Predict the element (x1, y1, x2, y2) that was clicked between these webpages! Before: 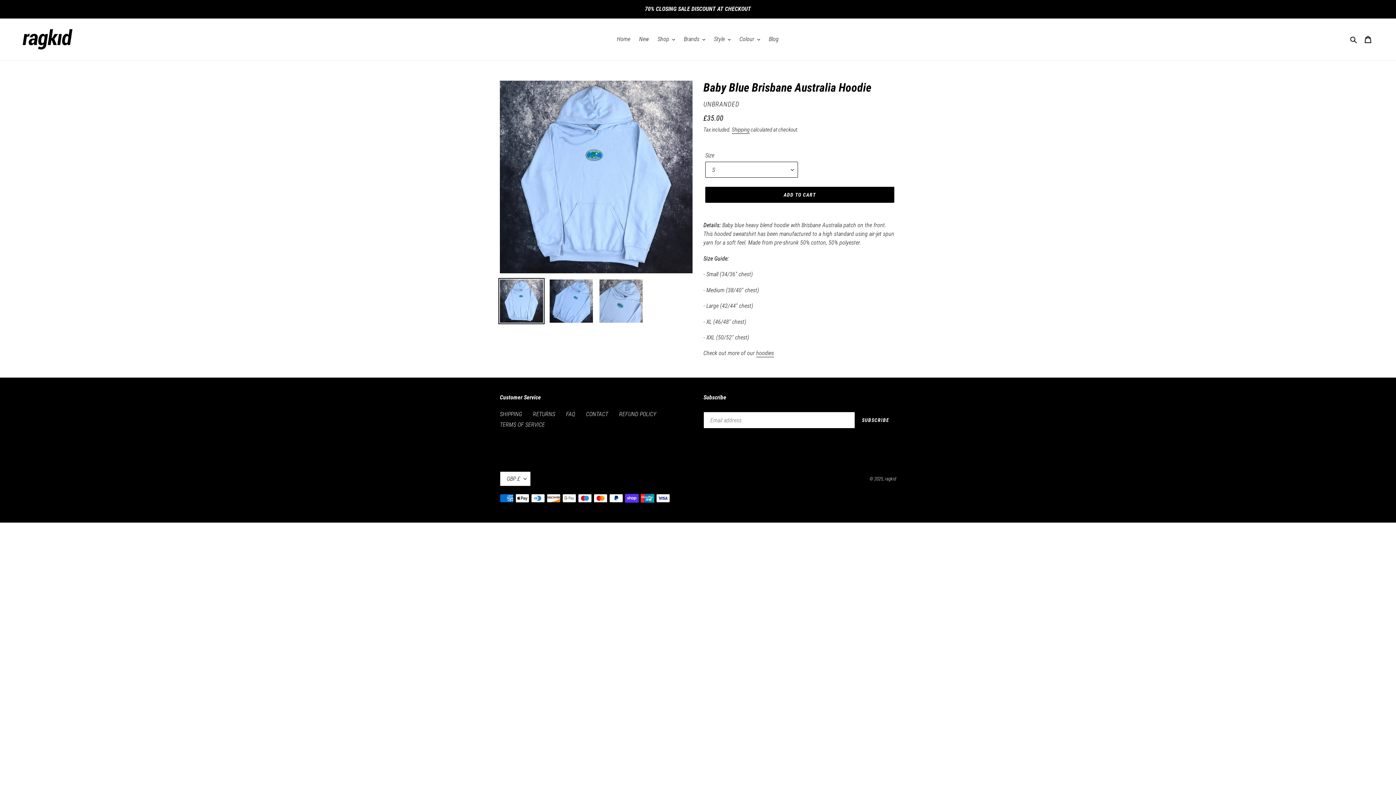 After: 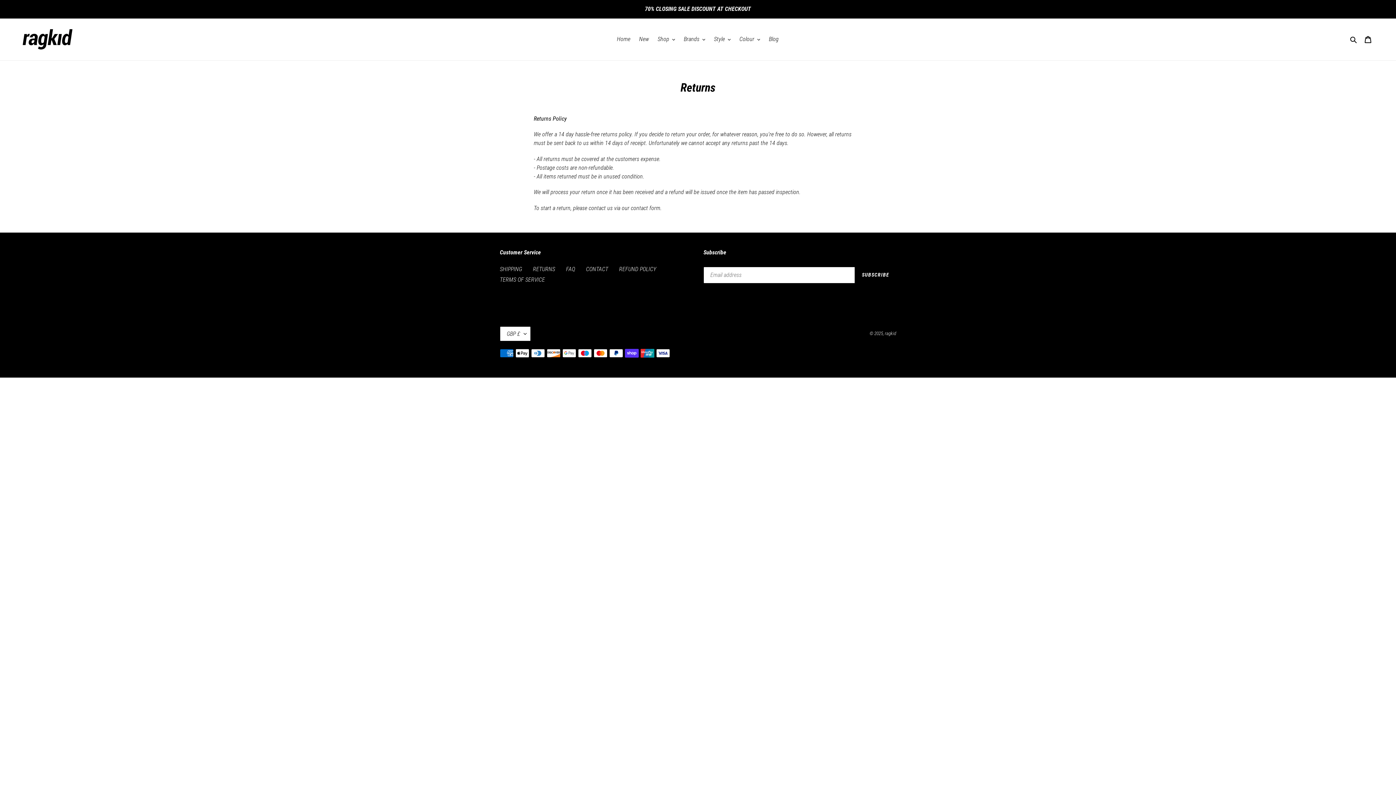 Action: label: RETURNS bbox: (533, 411, 555, 417)